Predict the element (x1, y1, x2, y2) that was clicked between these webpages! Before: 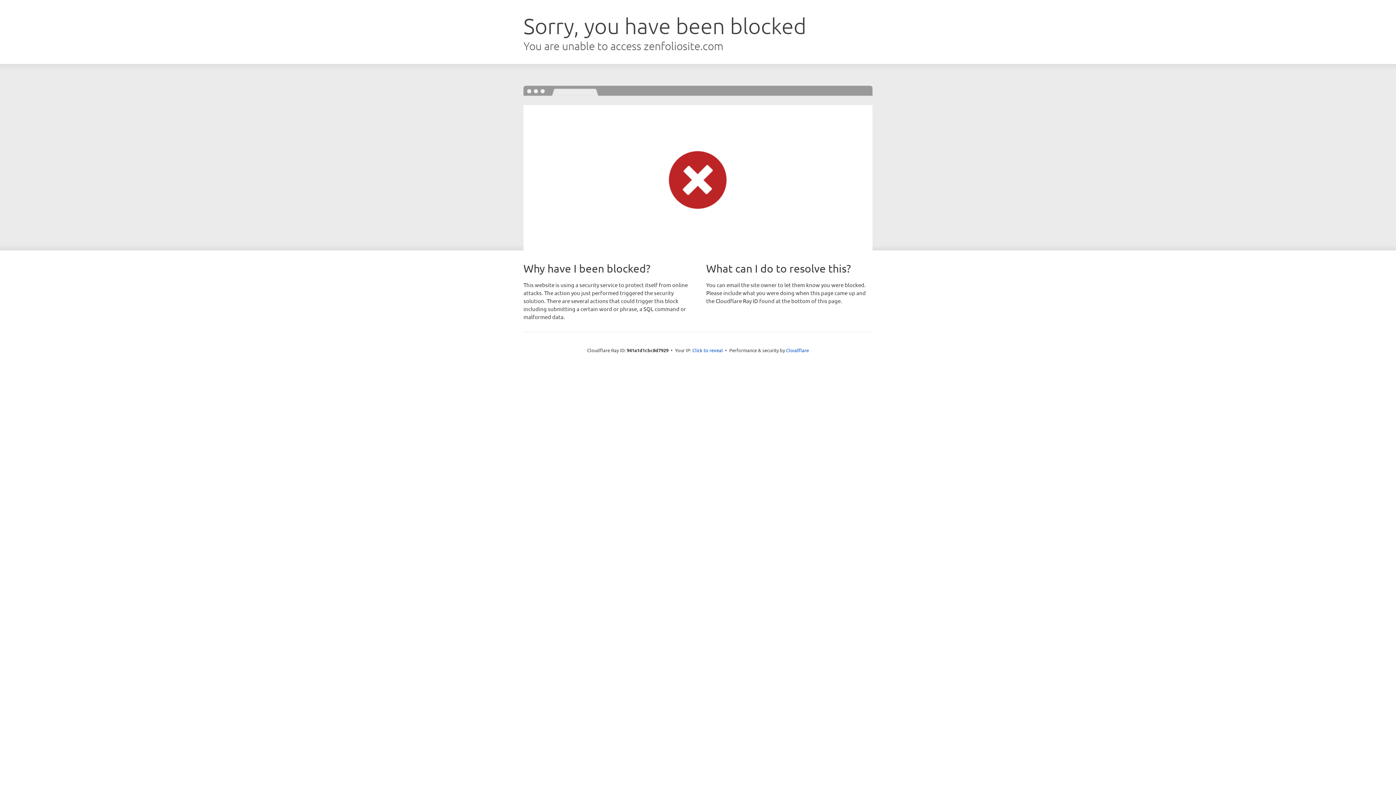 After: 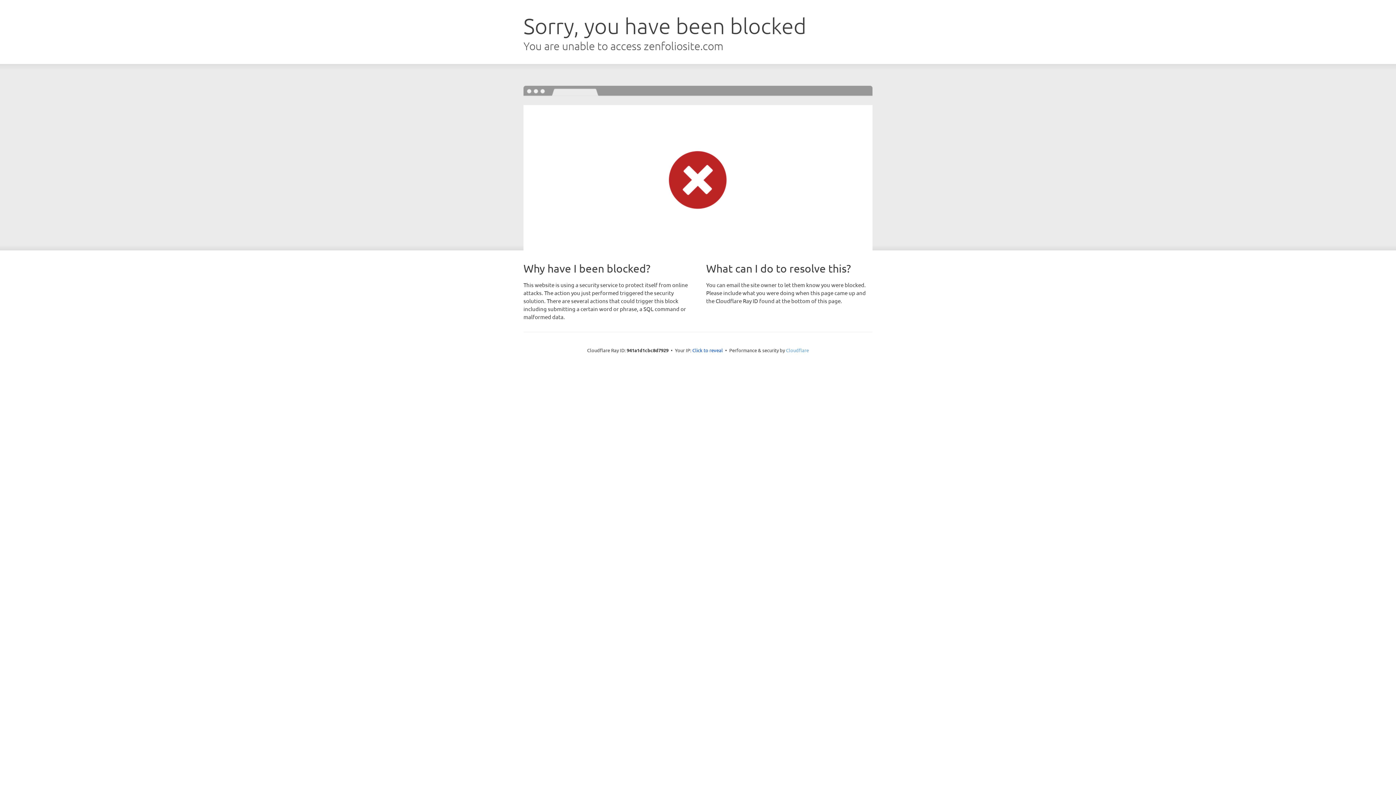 Action: bbox: (786, 347, 809, 353) label: Cloudflare